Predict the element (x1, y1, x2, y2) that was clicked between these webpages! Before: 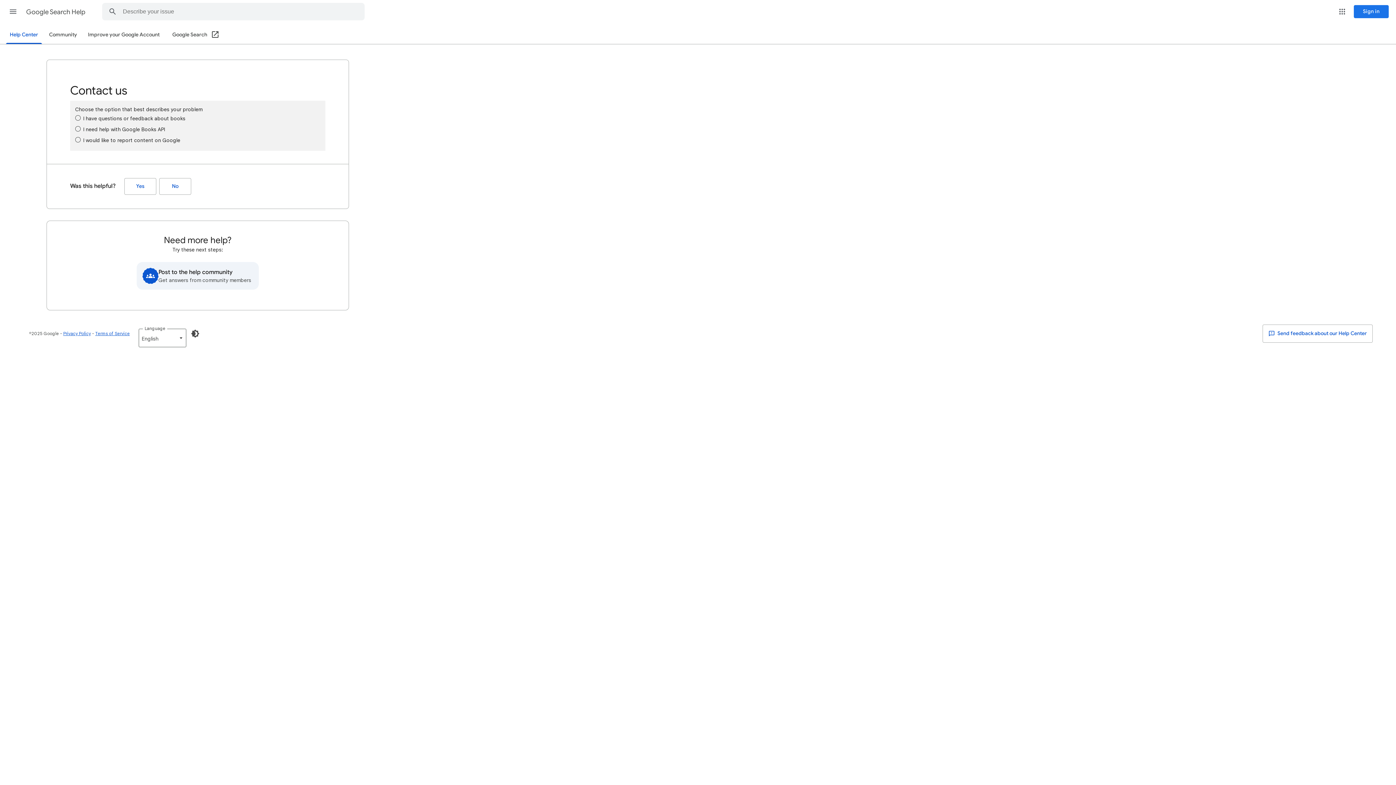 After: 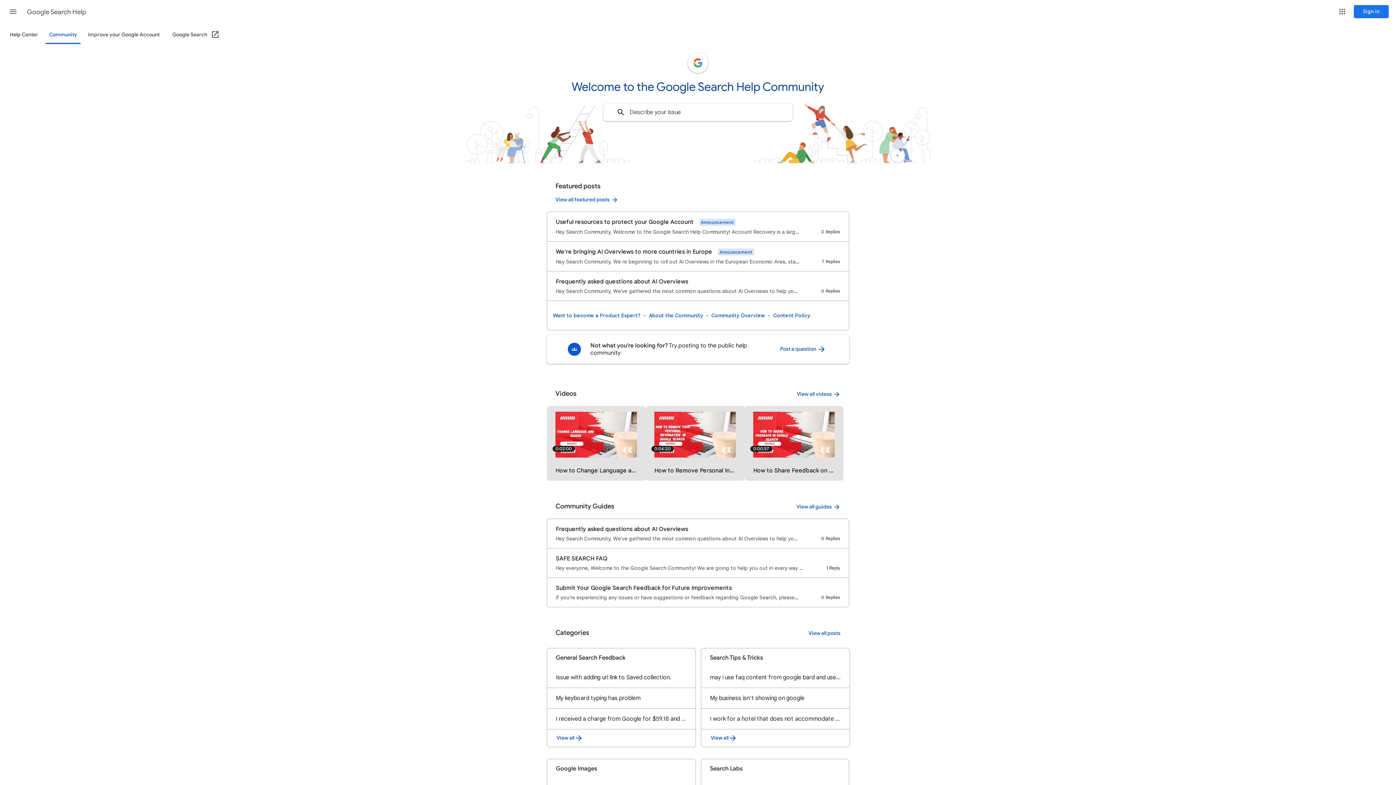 Action: label: Post to the help community
Get answers from community members bbox: (136, 262, 258, 289)